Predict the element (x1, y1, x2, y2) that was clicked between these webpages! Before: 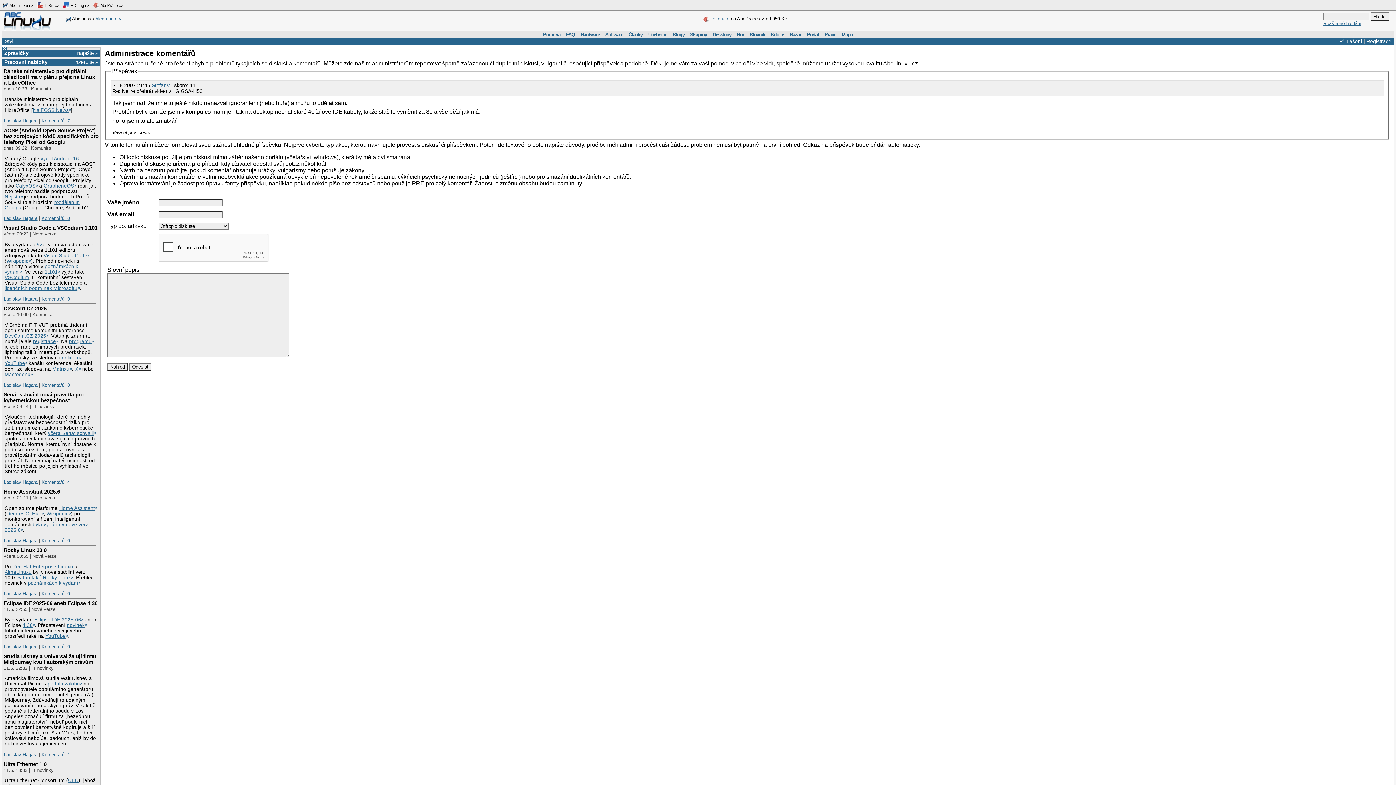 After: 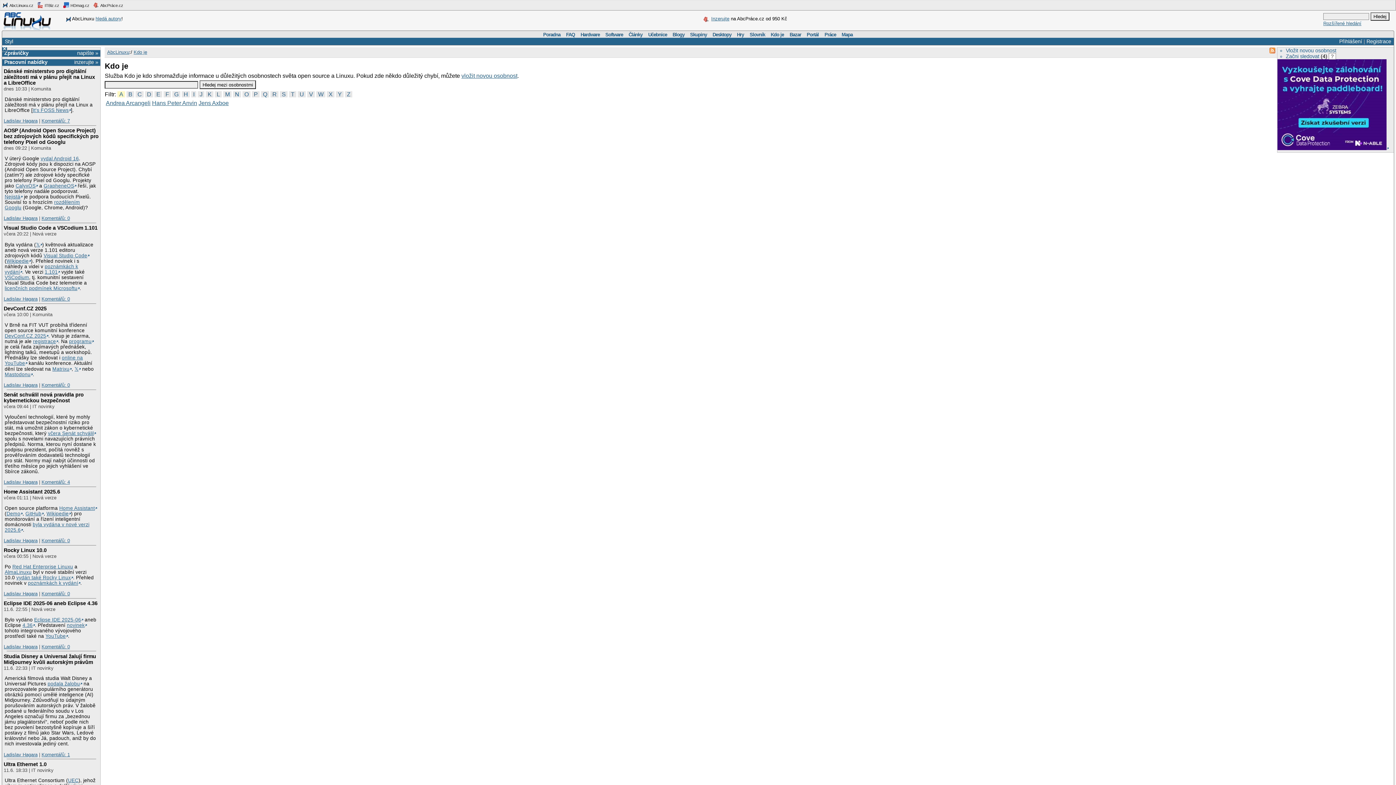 Action: bbox: (768, 30, 787, 38) label: Kdo je